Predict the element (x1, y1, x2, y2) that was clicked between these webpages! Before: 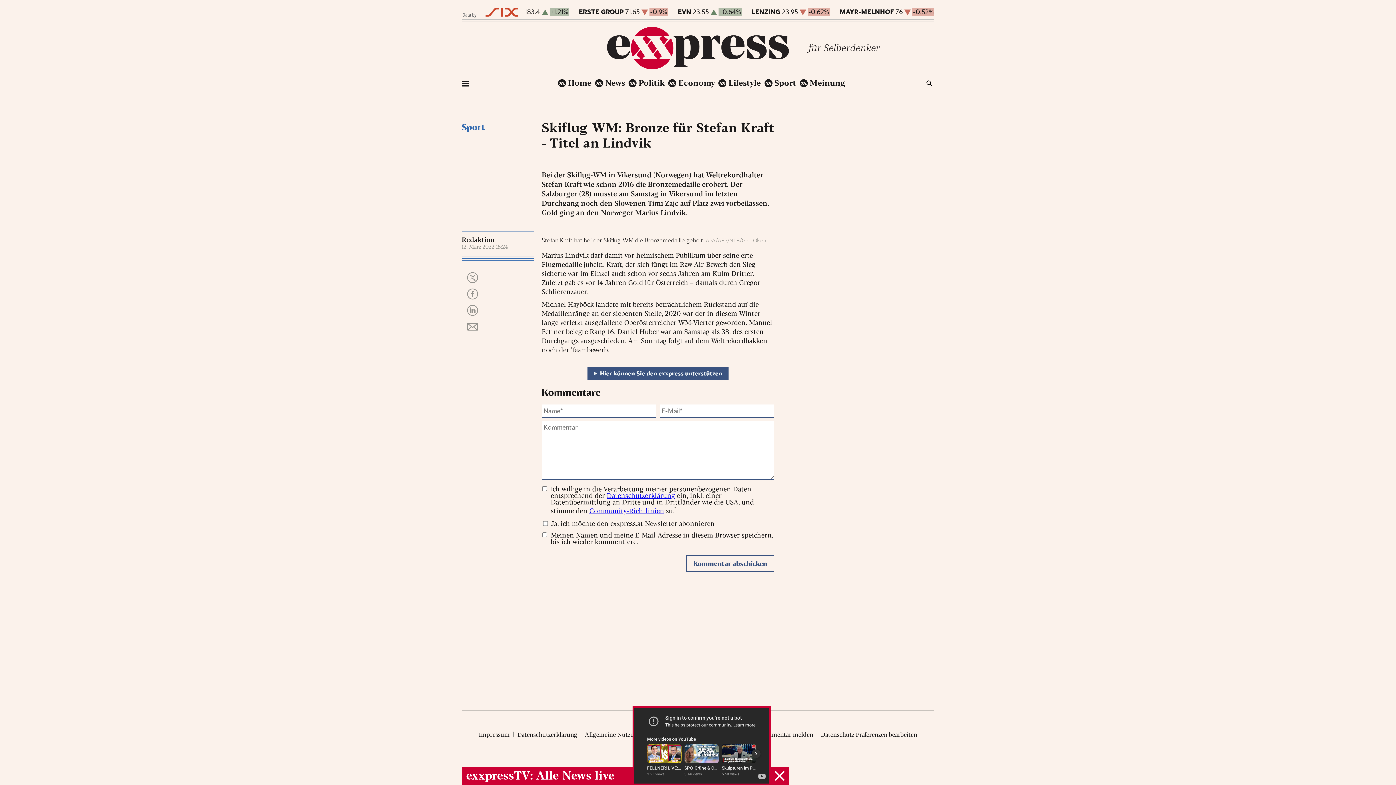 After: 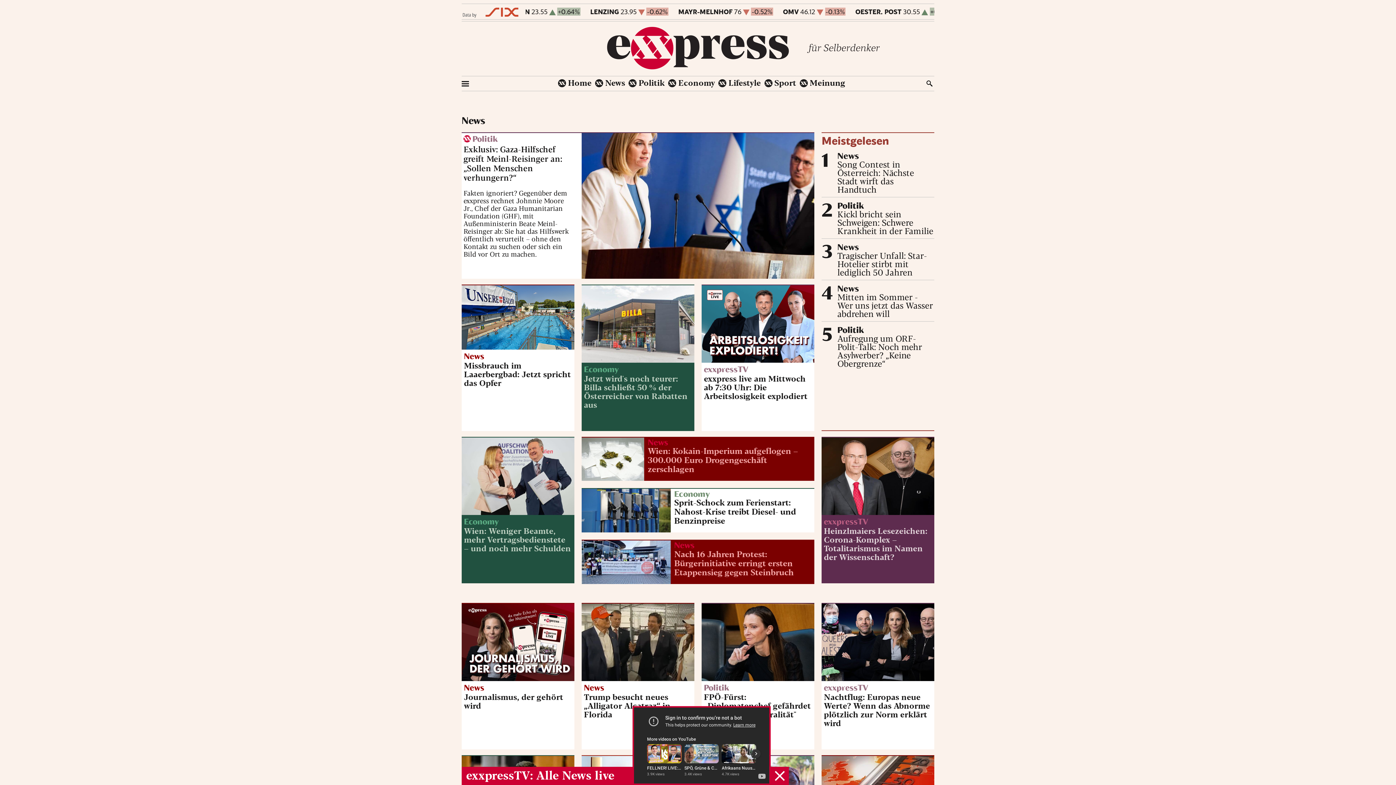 Action: label: Home bbox: (558, 79, 591, 87)